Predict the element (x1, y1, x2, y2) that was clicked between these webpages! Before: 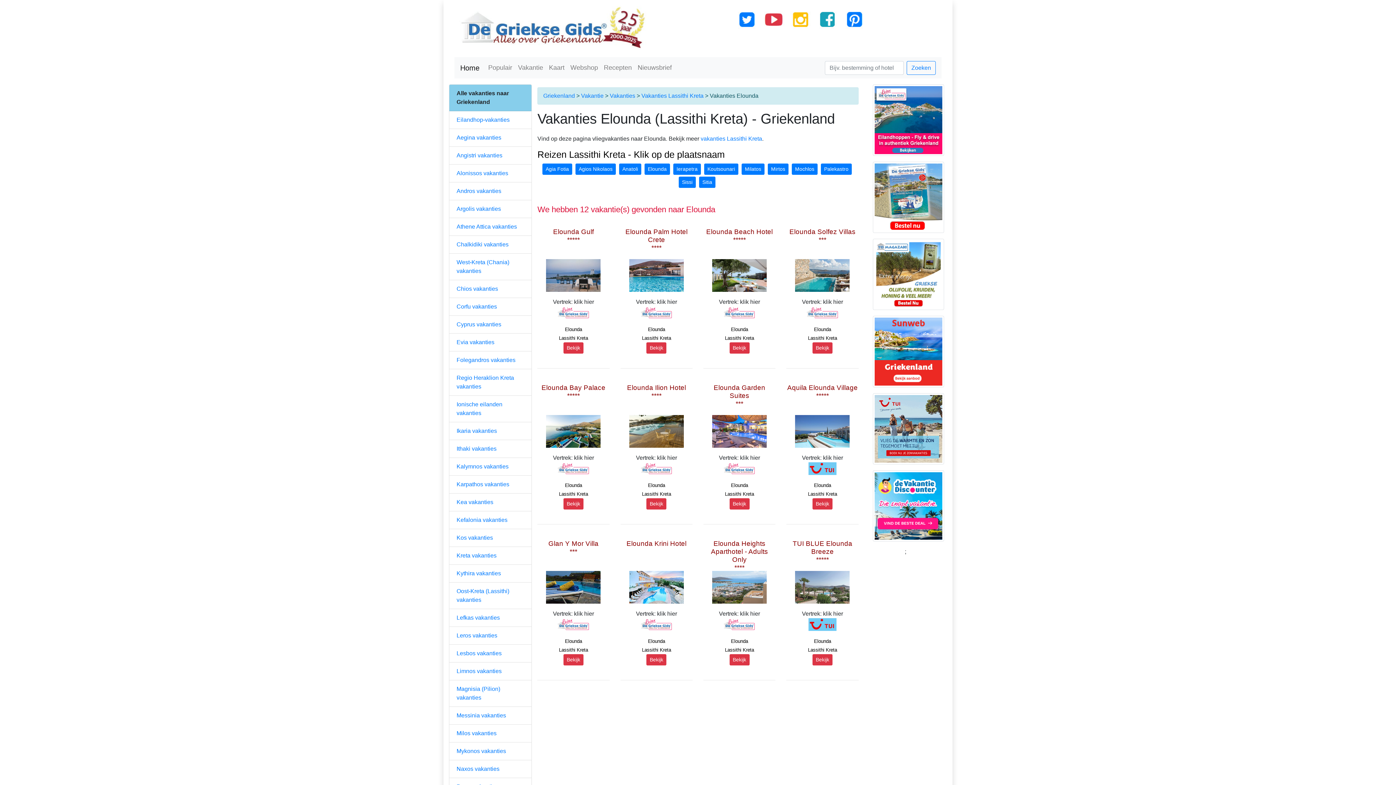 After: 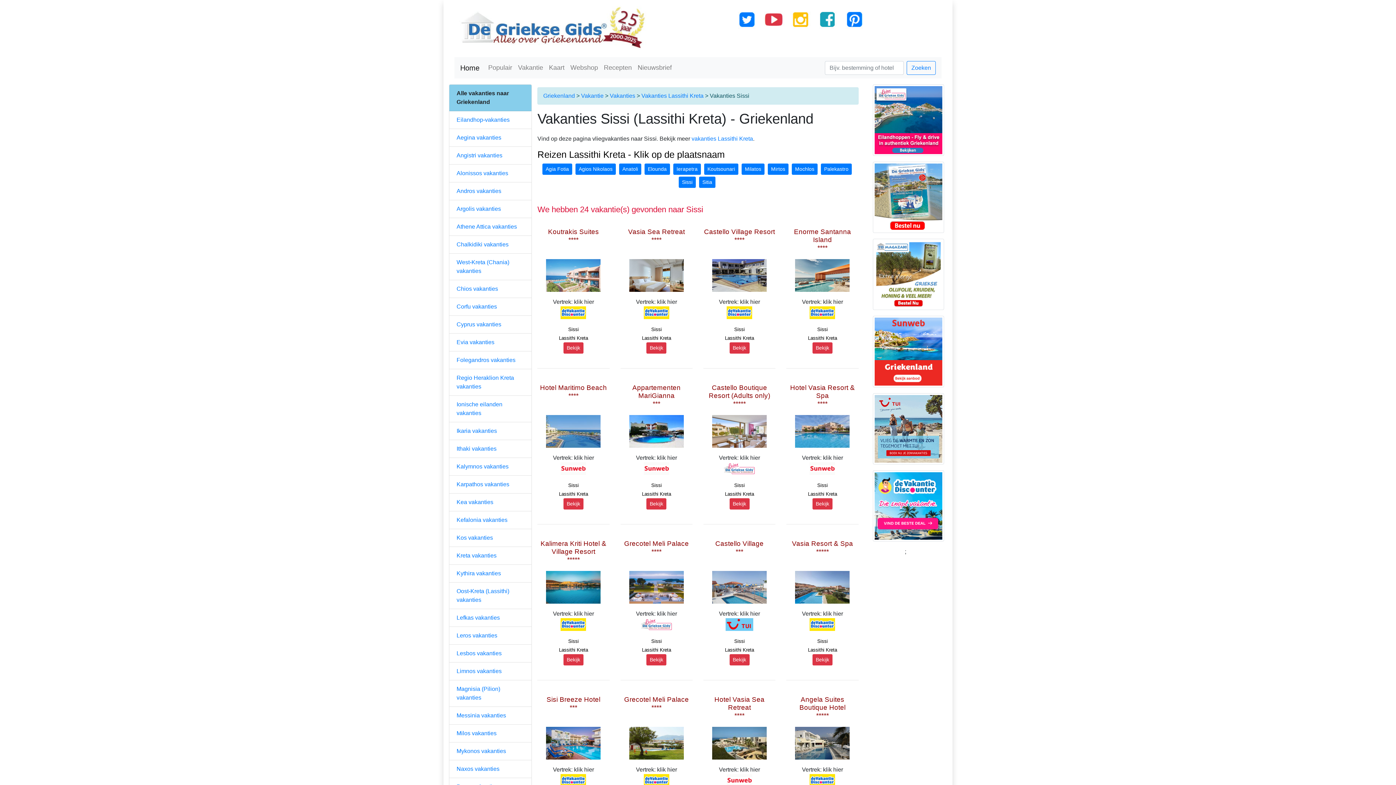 Action: bbox: (678, 176, 695, 187) label: Sissi